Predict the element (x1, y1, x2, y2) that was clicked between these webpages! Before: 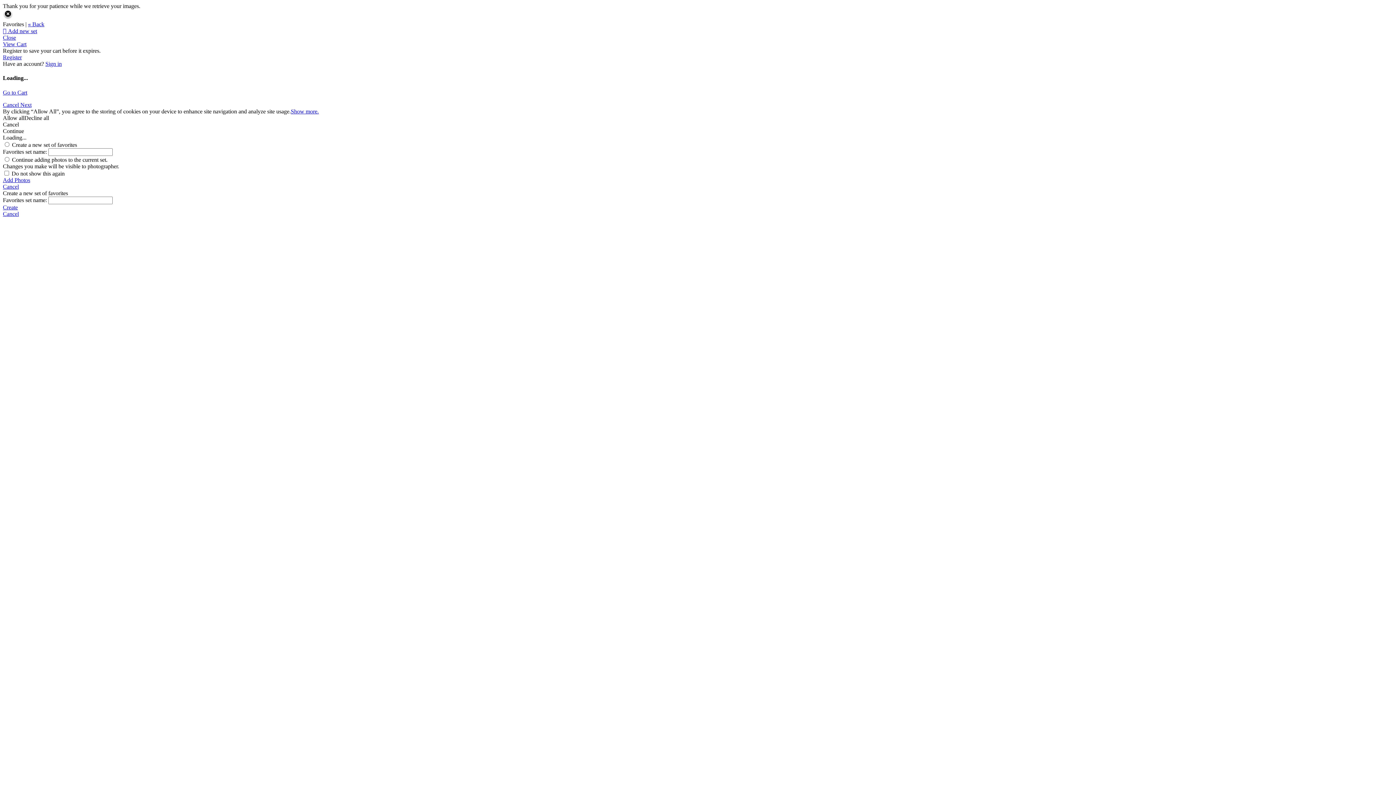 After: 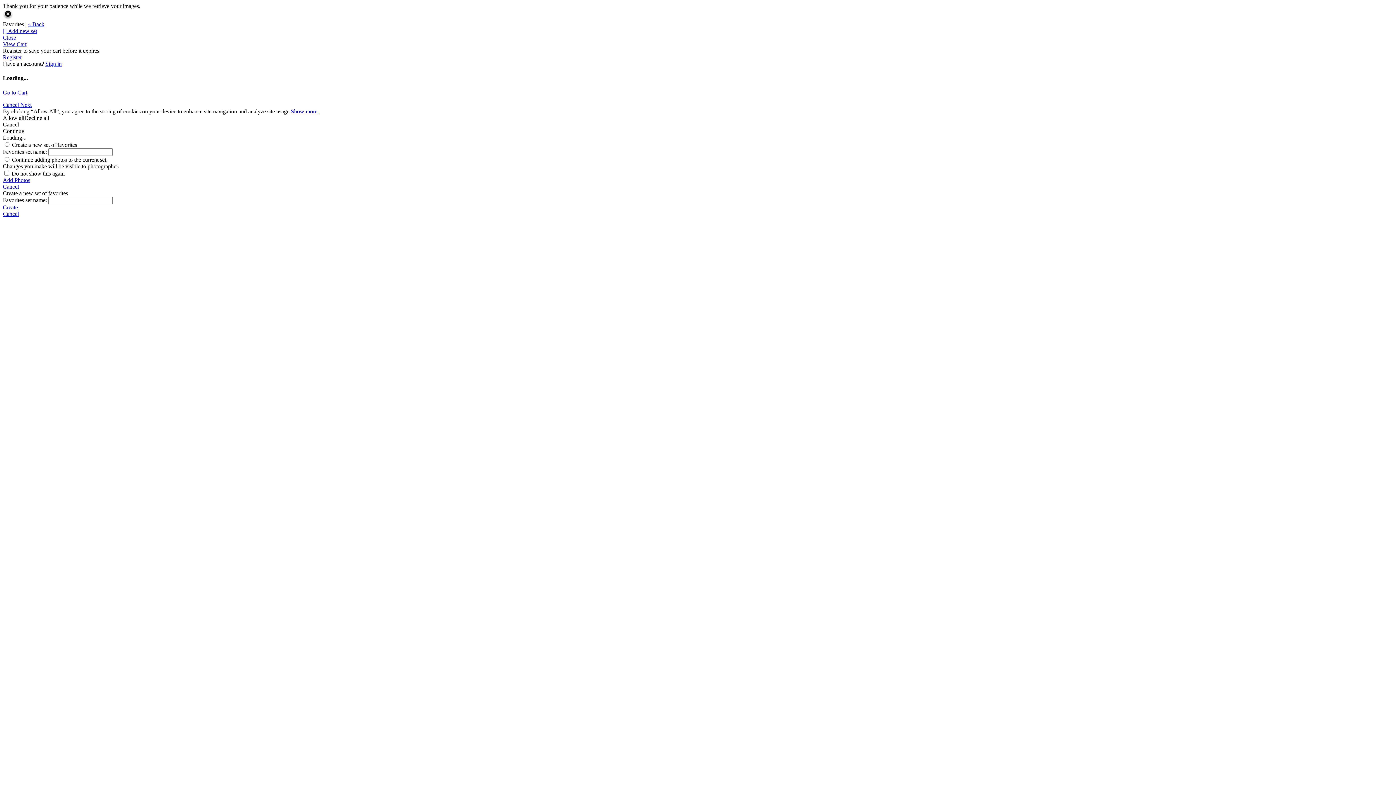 Action: bbox: (290, 108, 318, 114) label: Show more.